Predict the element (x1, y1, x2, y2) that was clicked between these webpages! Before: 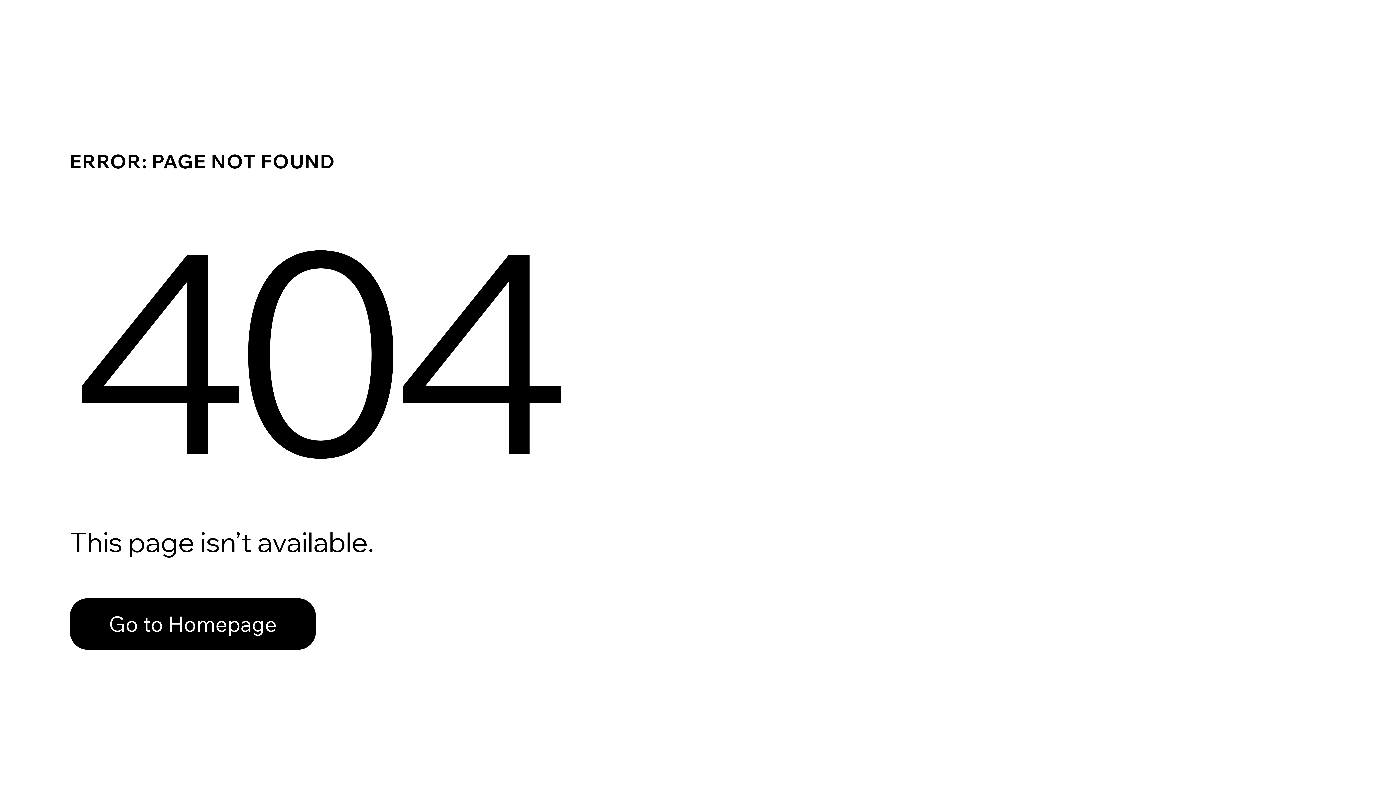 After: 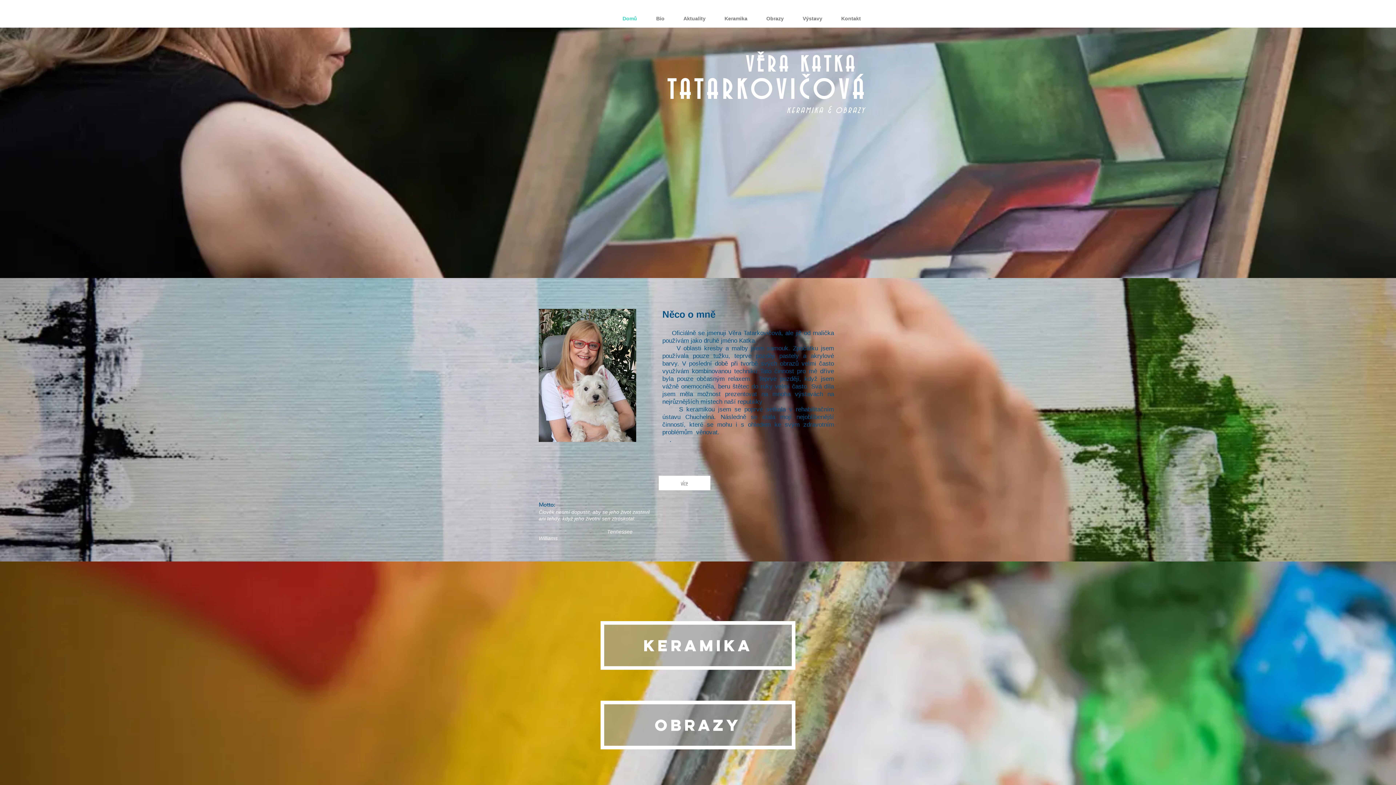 Action: bbox: (69, 598, 316, 650) label: Go to Homepage